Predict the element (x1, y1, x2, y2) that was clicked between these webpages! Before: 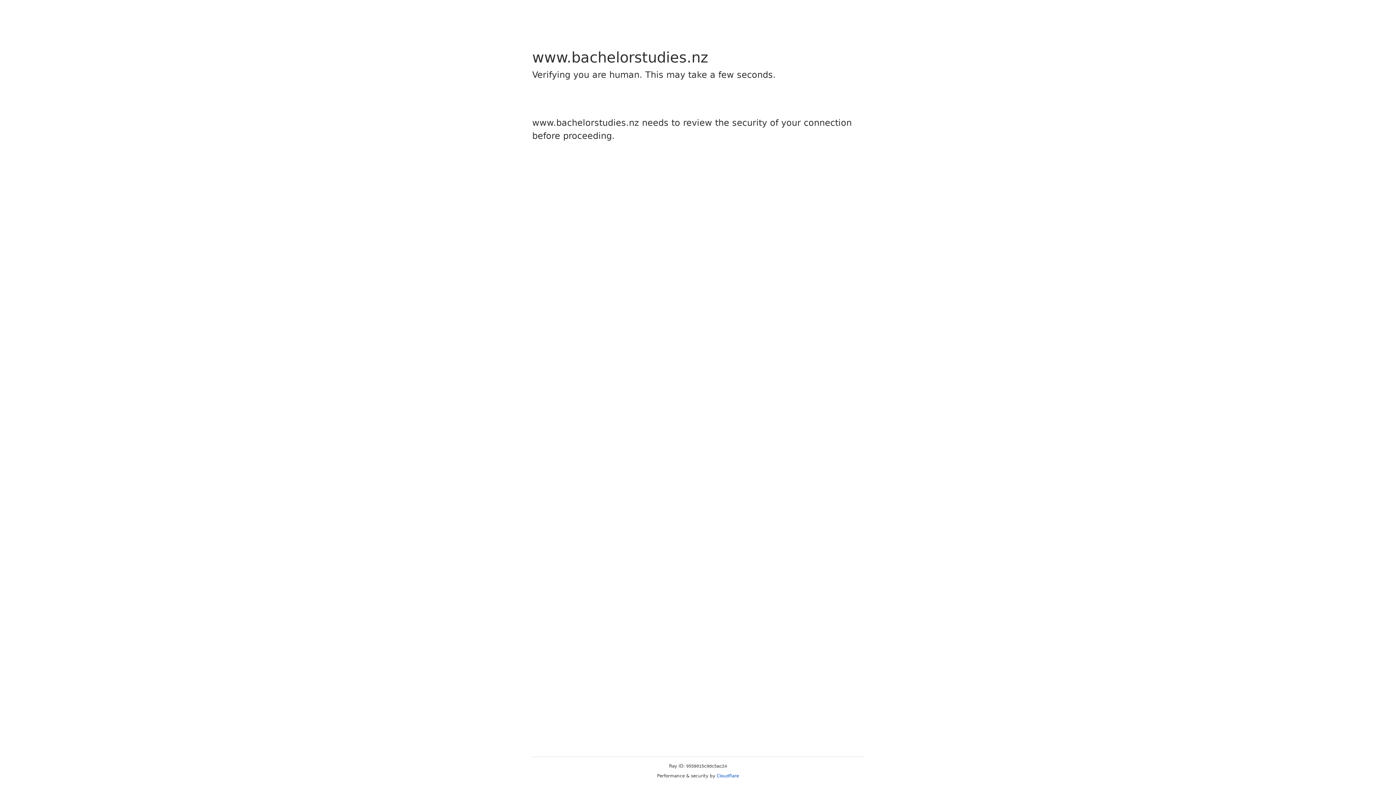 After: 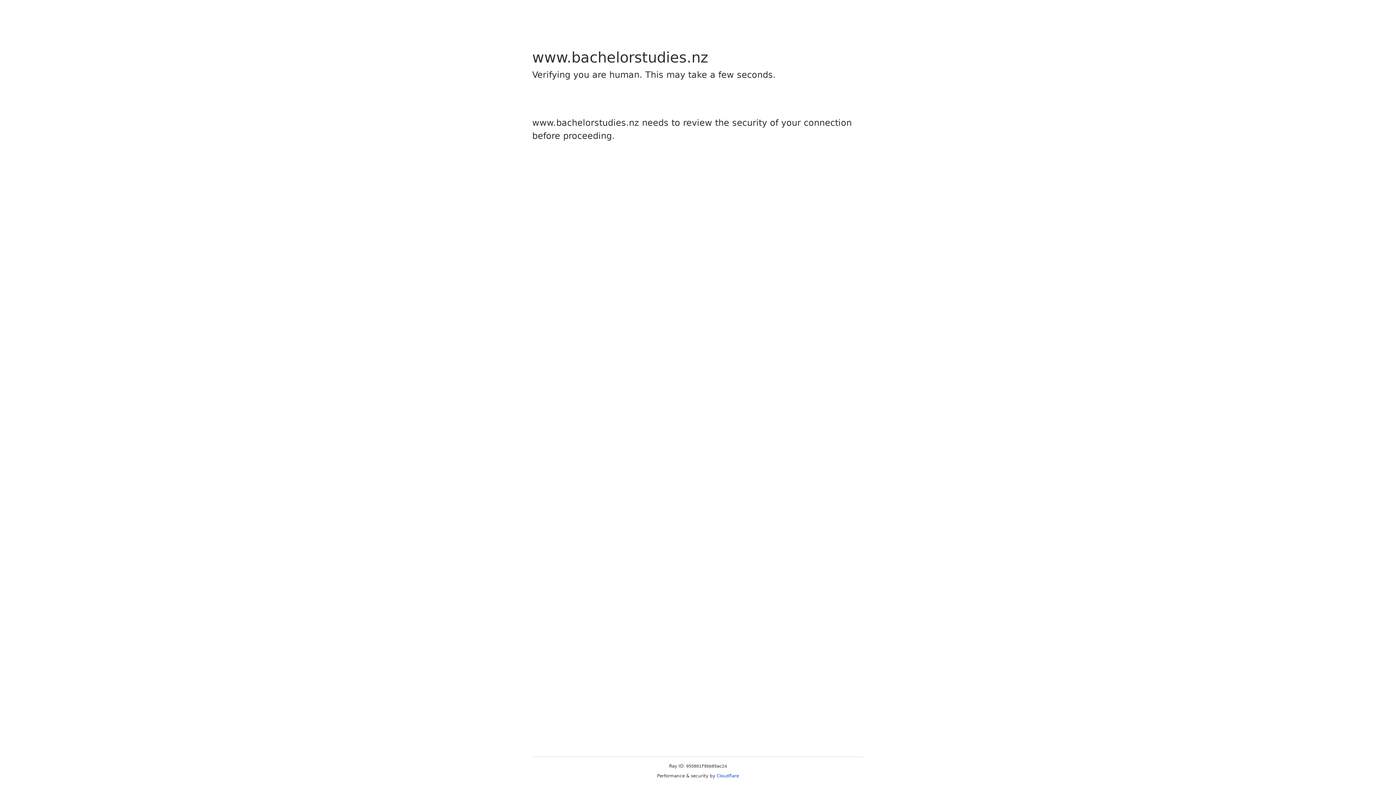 Action: label: Cloudflare bbox: (716, 773, 739, 778)